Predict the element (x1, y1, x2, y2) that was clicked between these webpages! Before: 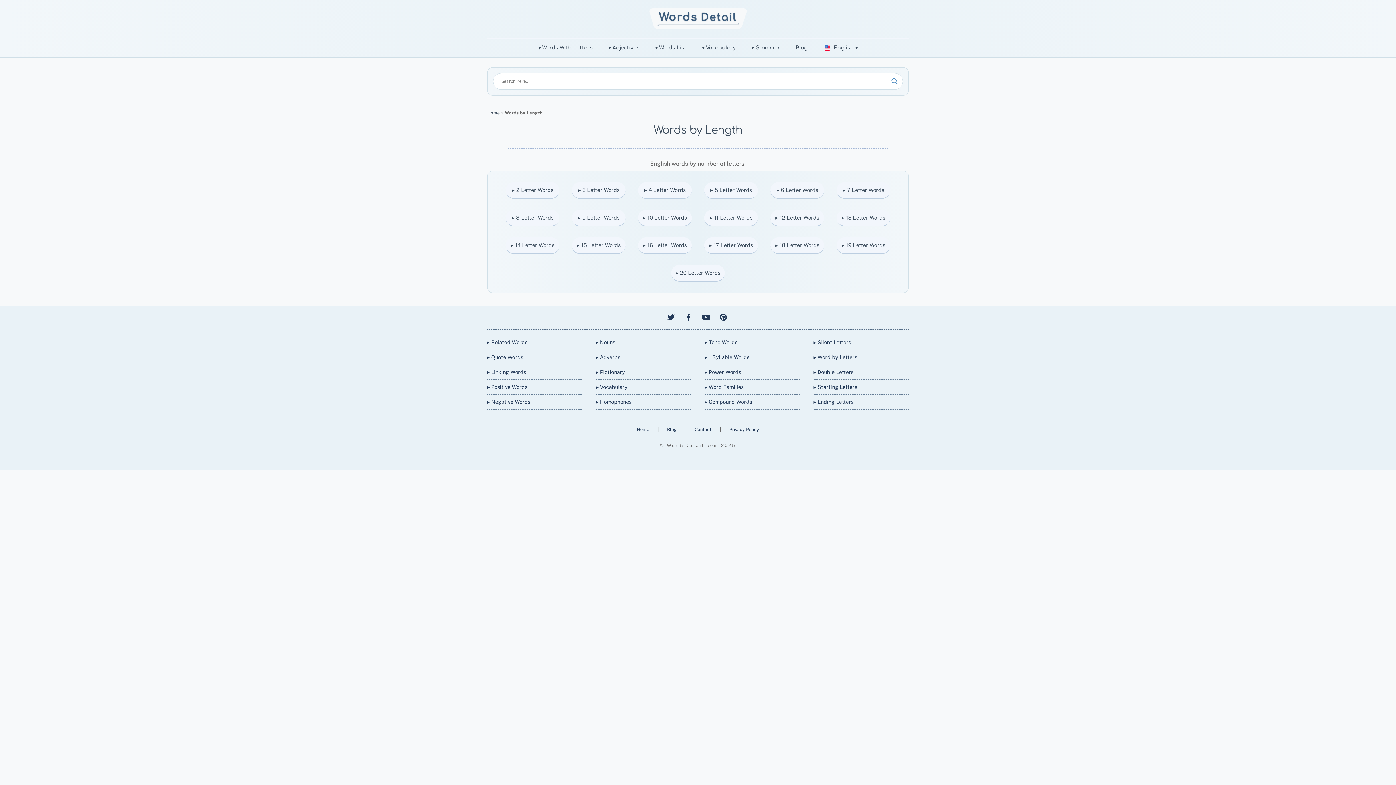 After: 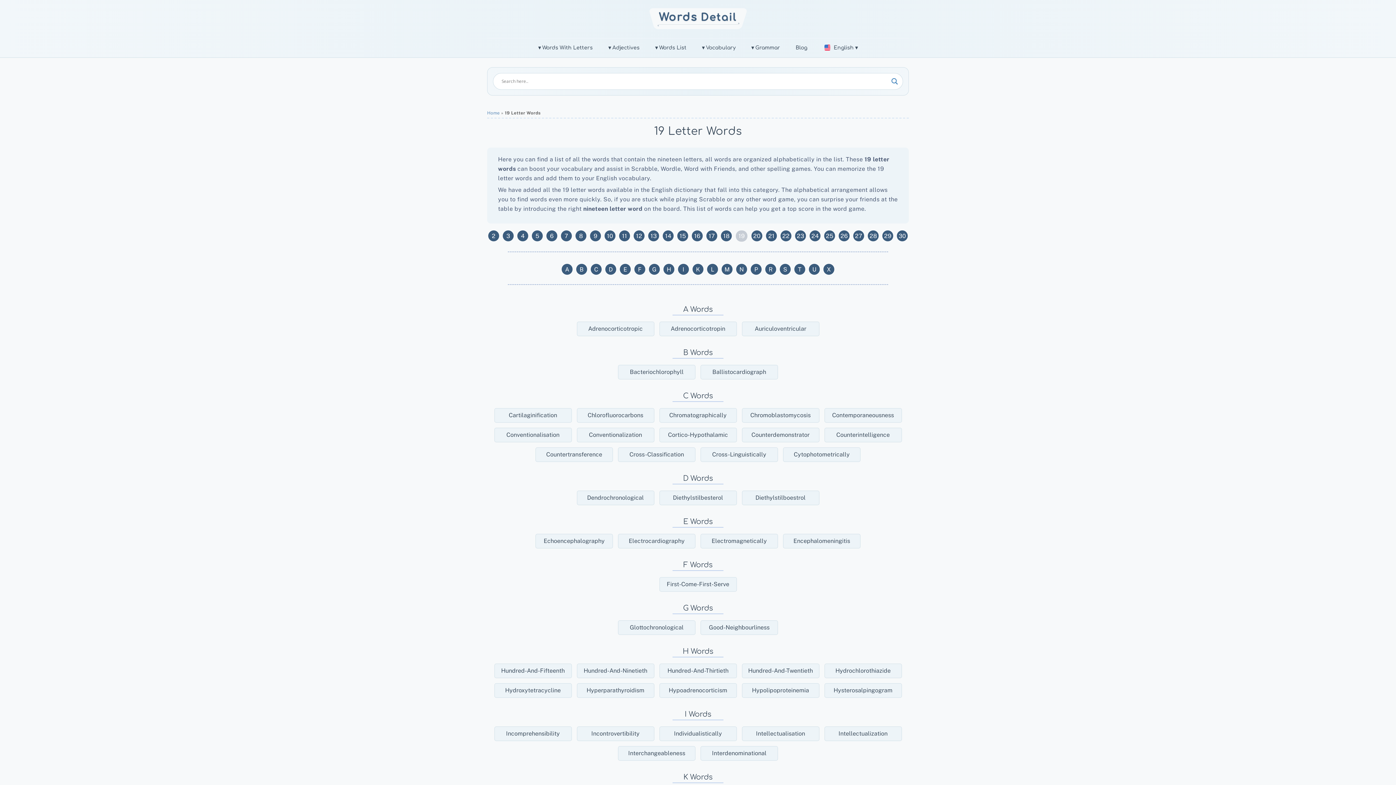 Action: label: ▸ 19 Letter Words bbox: (836, 237, 890, 254)